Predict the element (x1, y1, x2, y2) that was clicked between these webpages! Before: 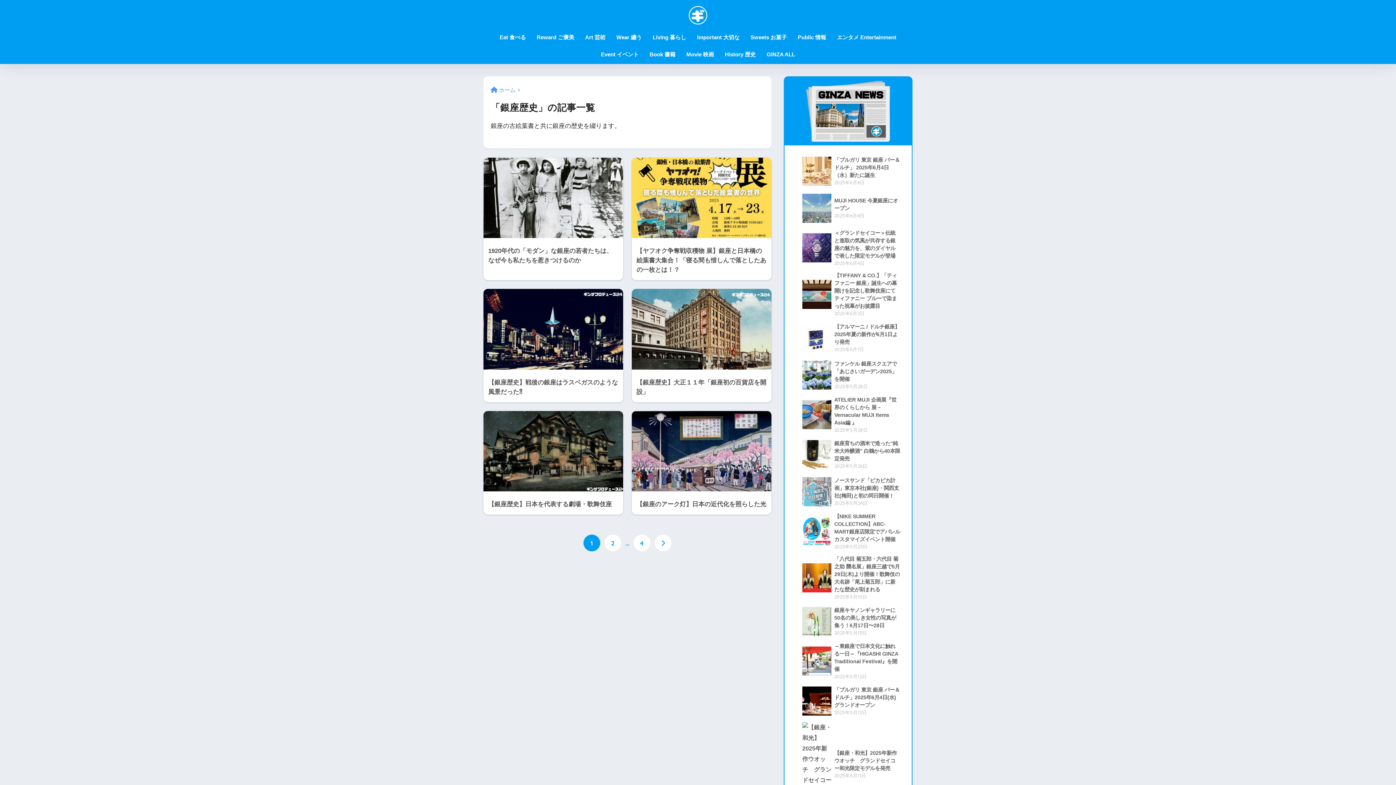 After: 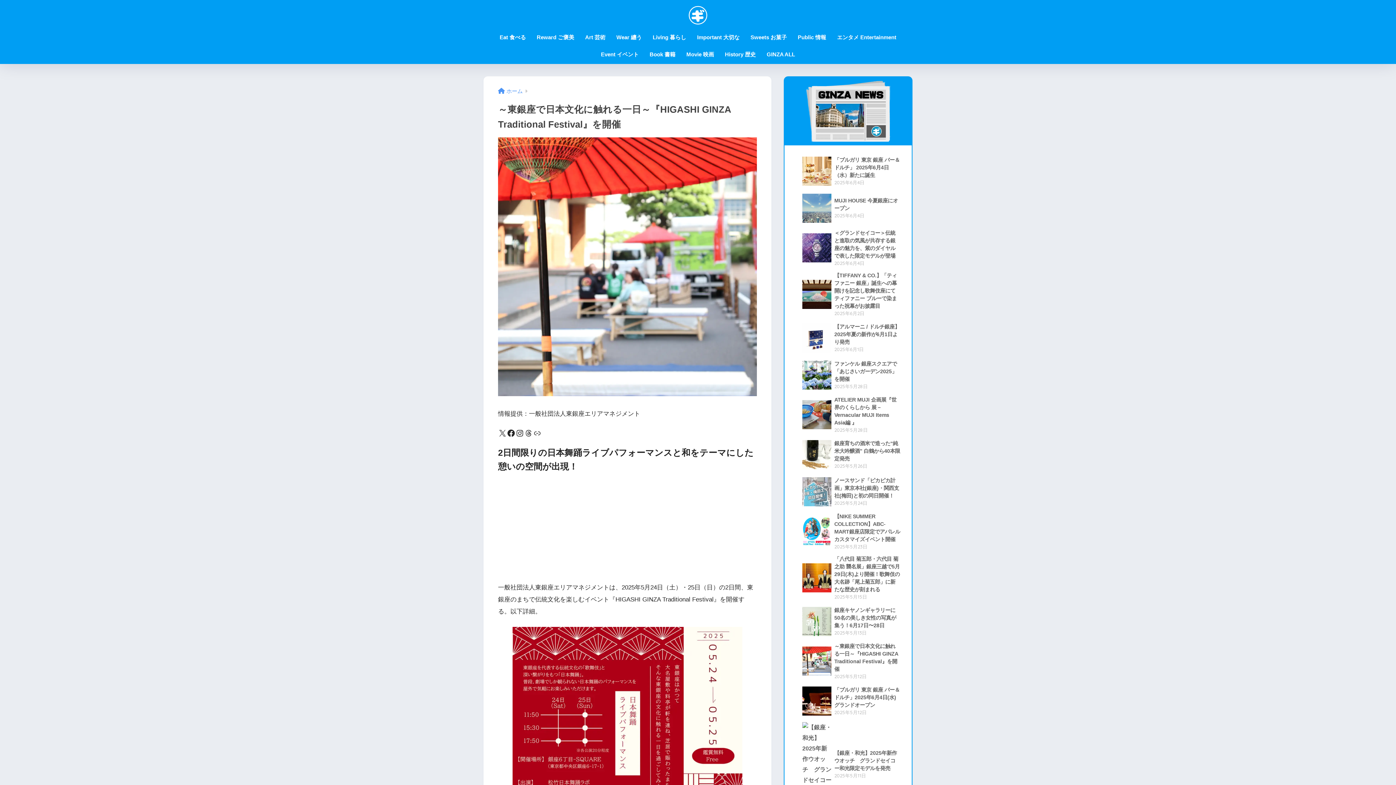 Action: bbox: (799, 640, 902, 682) label: 	～東銀座で日本文化に触れる一日～『HIGASHI GINZA Traditional Festival』を開催
2025年5月12日